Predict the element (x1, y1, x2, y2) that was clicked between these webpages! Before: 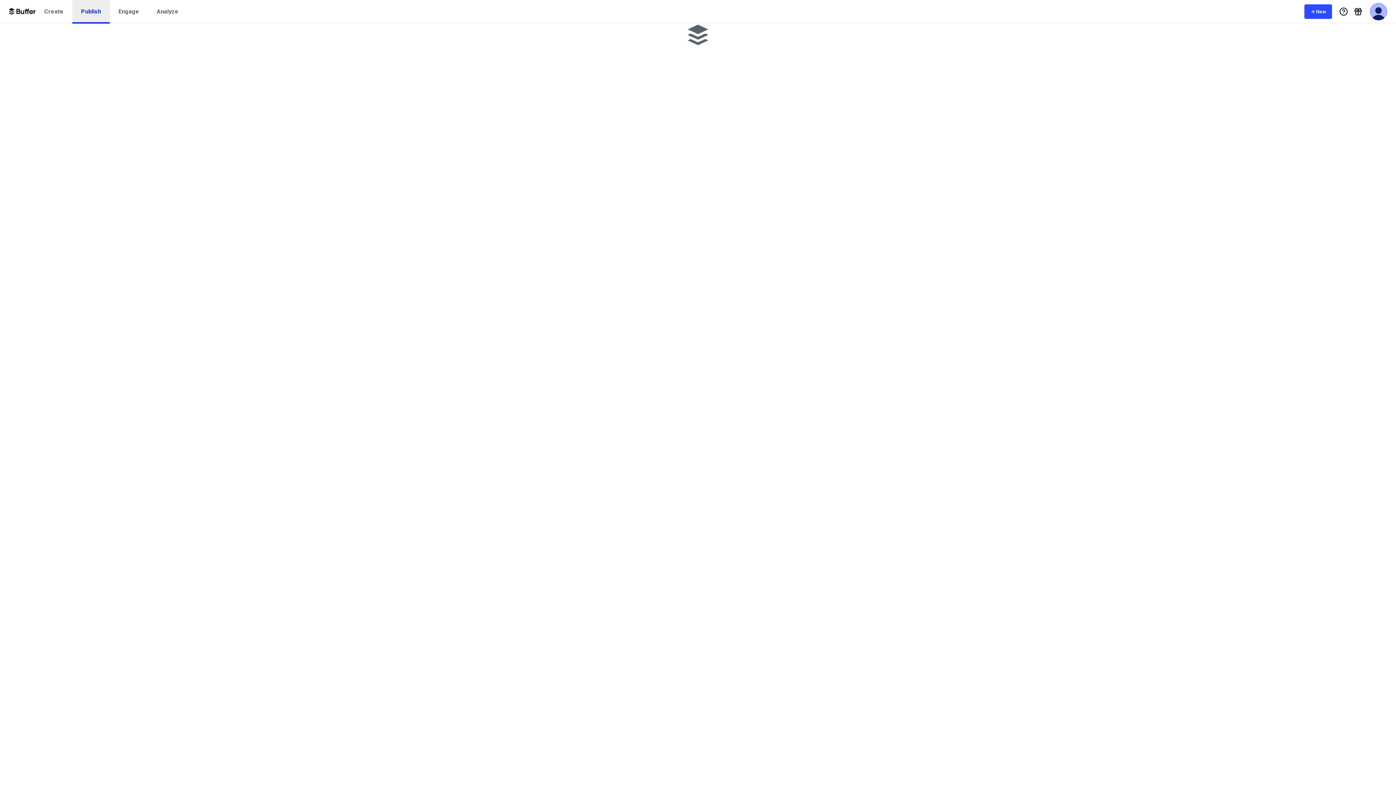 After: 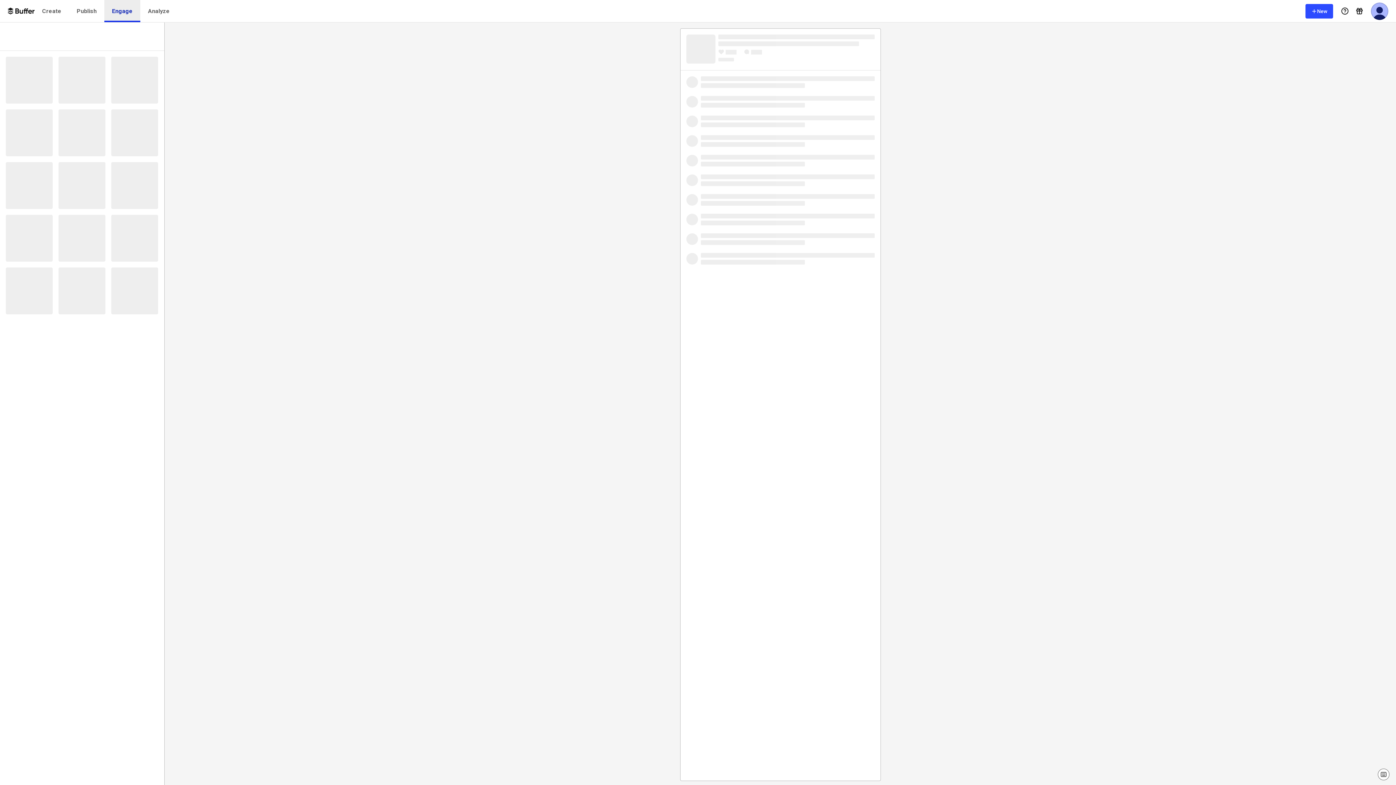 Action: bbox: (109, 0, 148, 23) label: Engage